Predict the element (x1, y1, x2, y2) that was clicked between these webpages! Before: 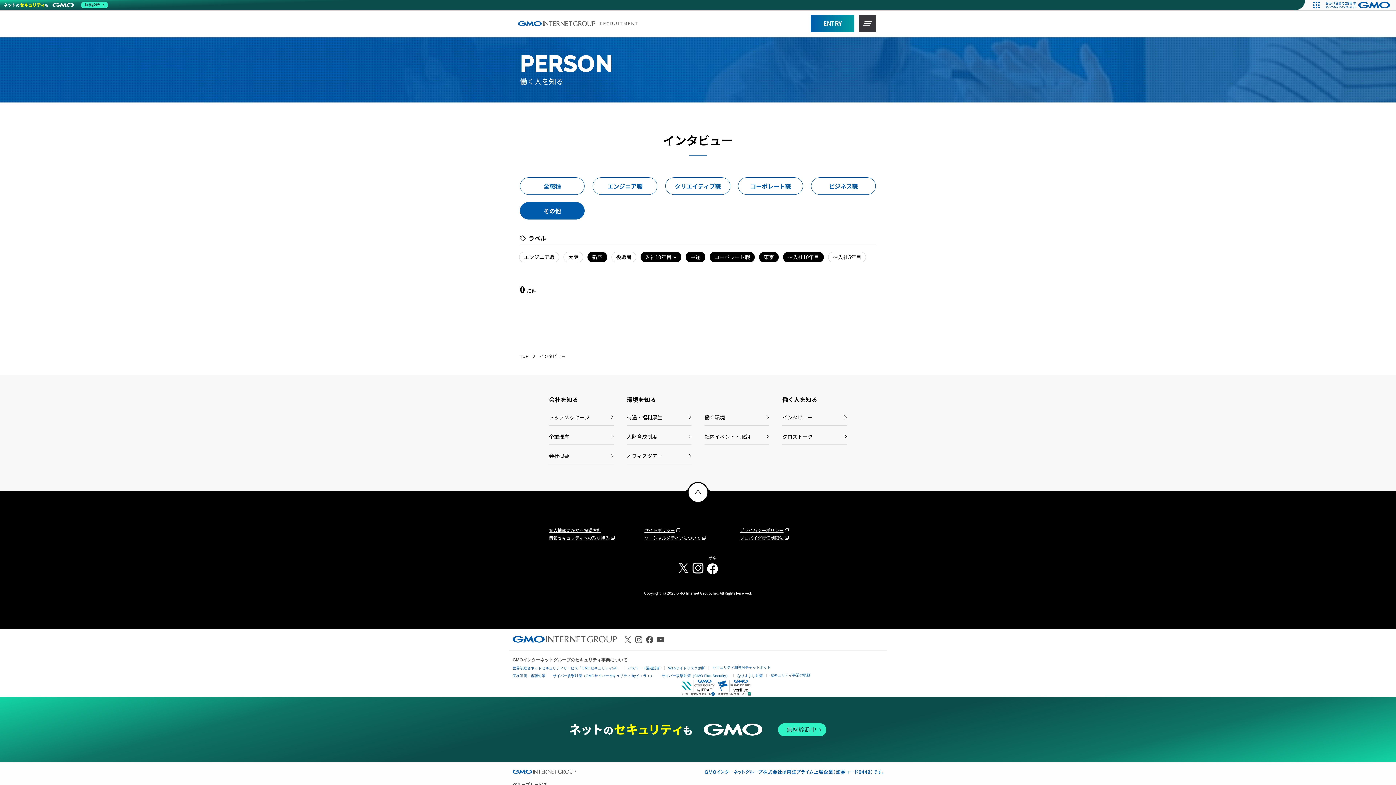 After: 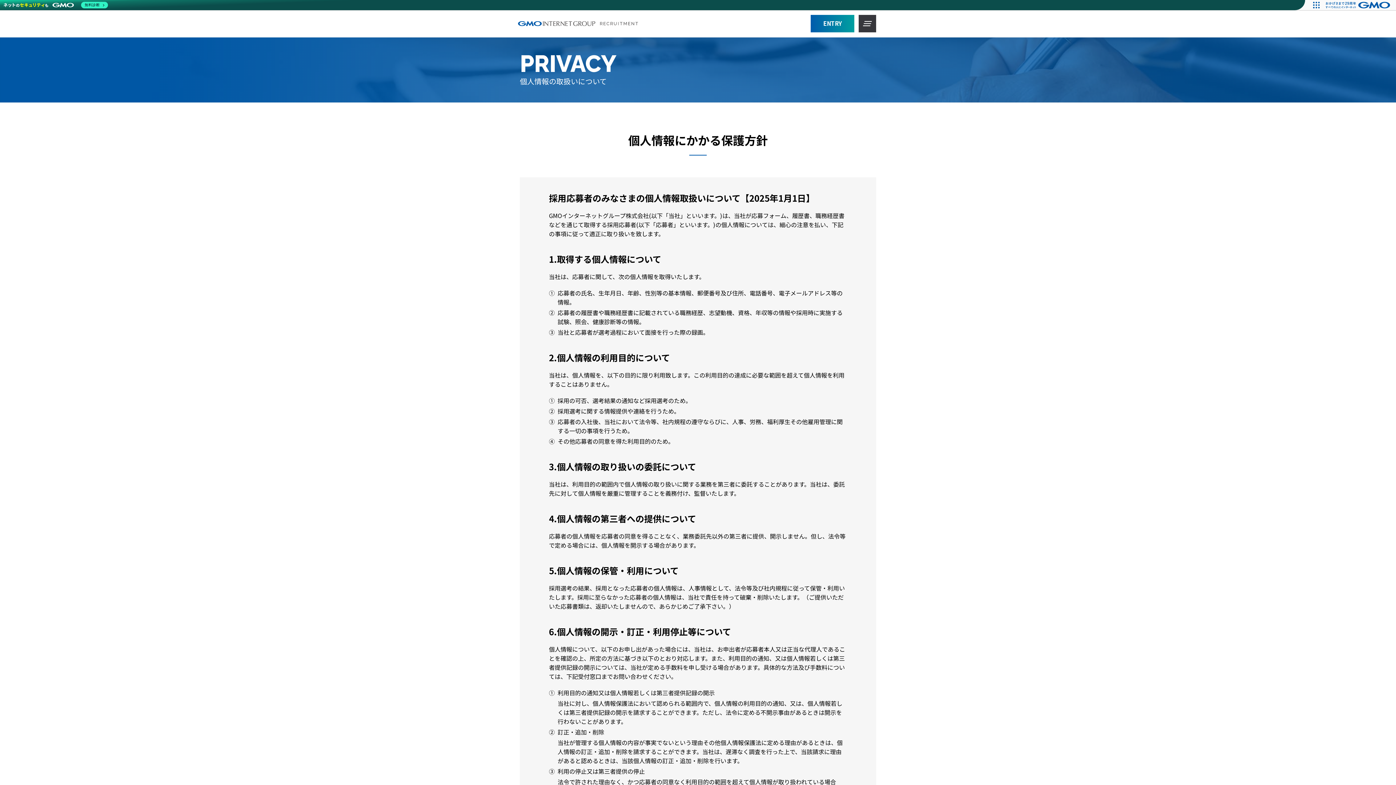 Action: label: 個人情報にかかる保護方針 bbox: (549, 527, 601, 533)